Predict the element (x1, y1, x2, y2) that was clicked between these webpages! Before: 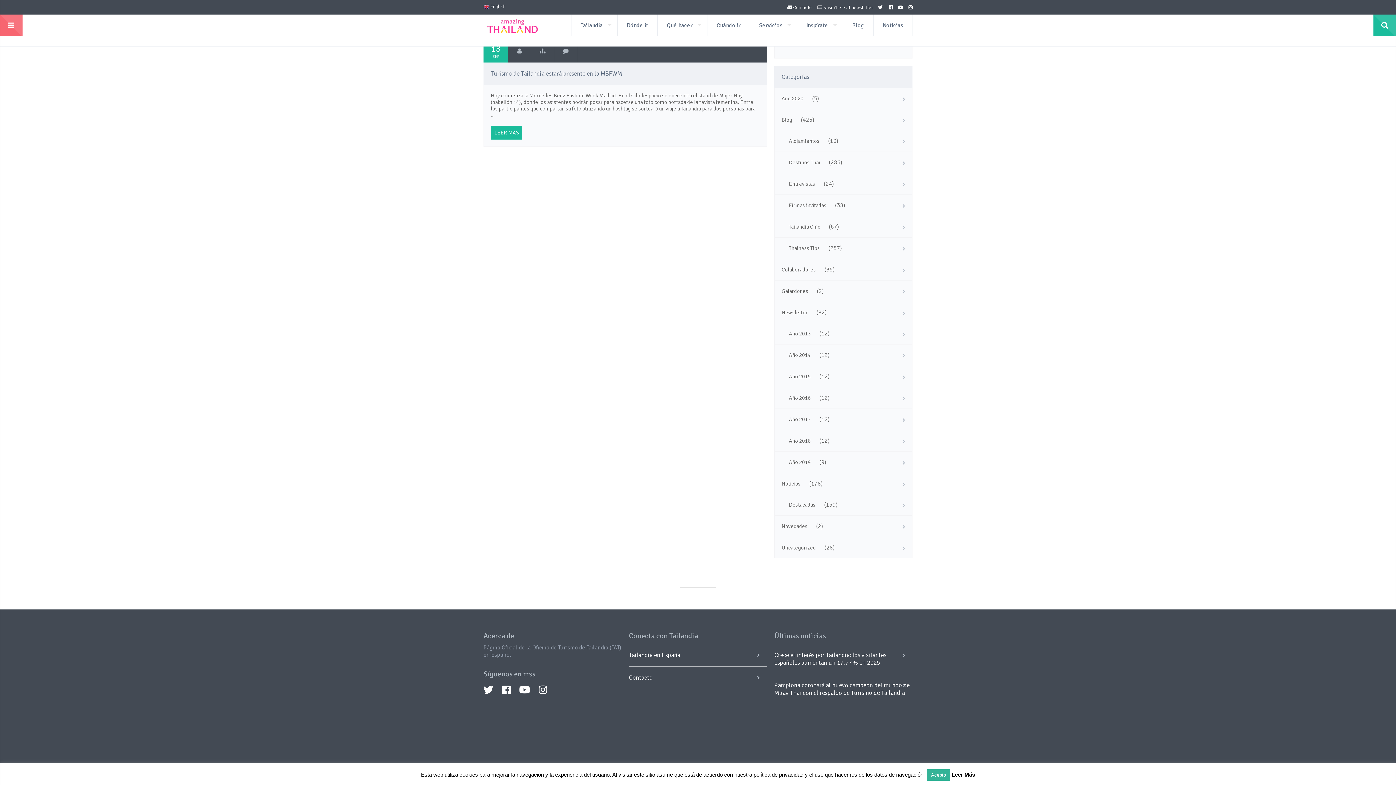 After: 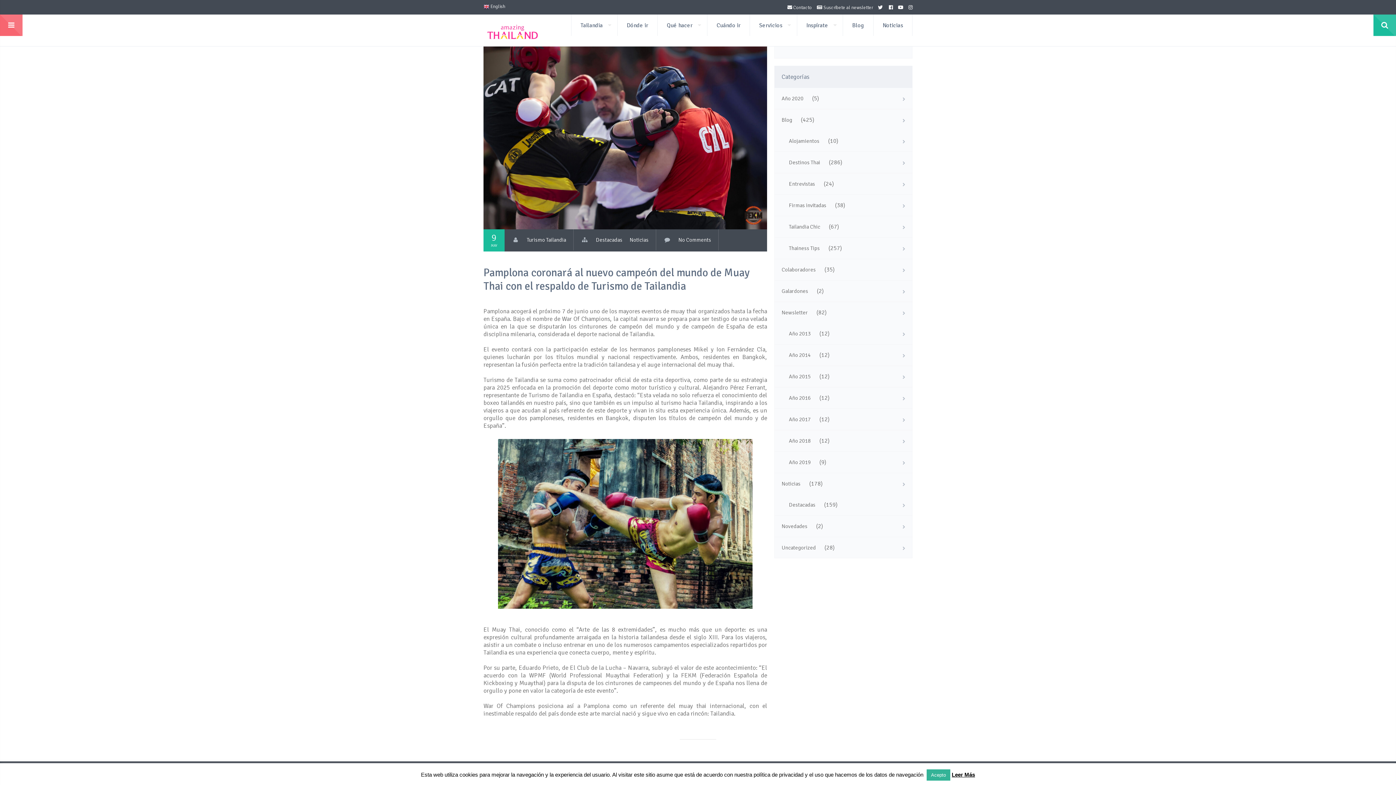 Action: bbox: (774, 674, 912, 704) label: Pamplona coronará al nuevo campeón del mundo de Muay Thai con el respaldo de Turismo de Tailandia